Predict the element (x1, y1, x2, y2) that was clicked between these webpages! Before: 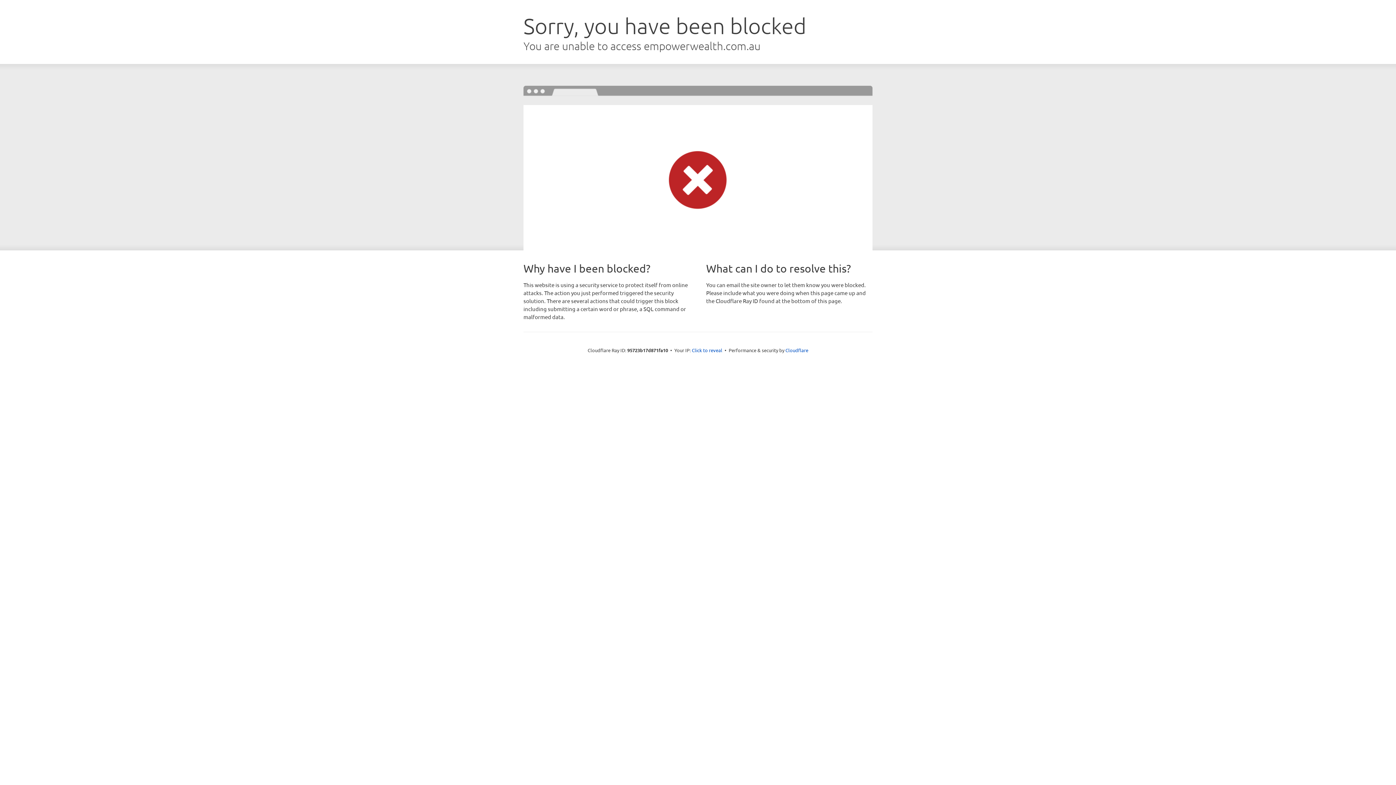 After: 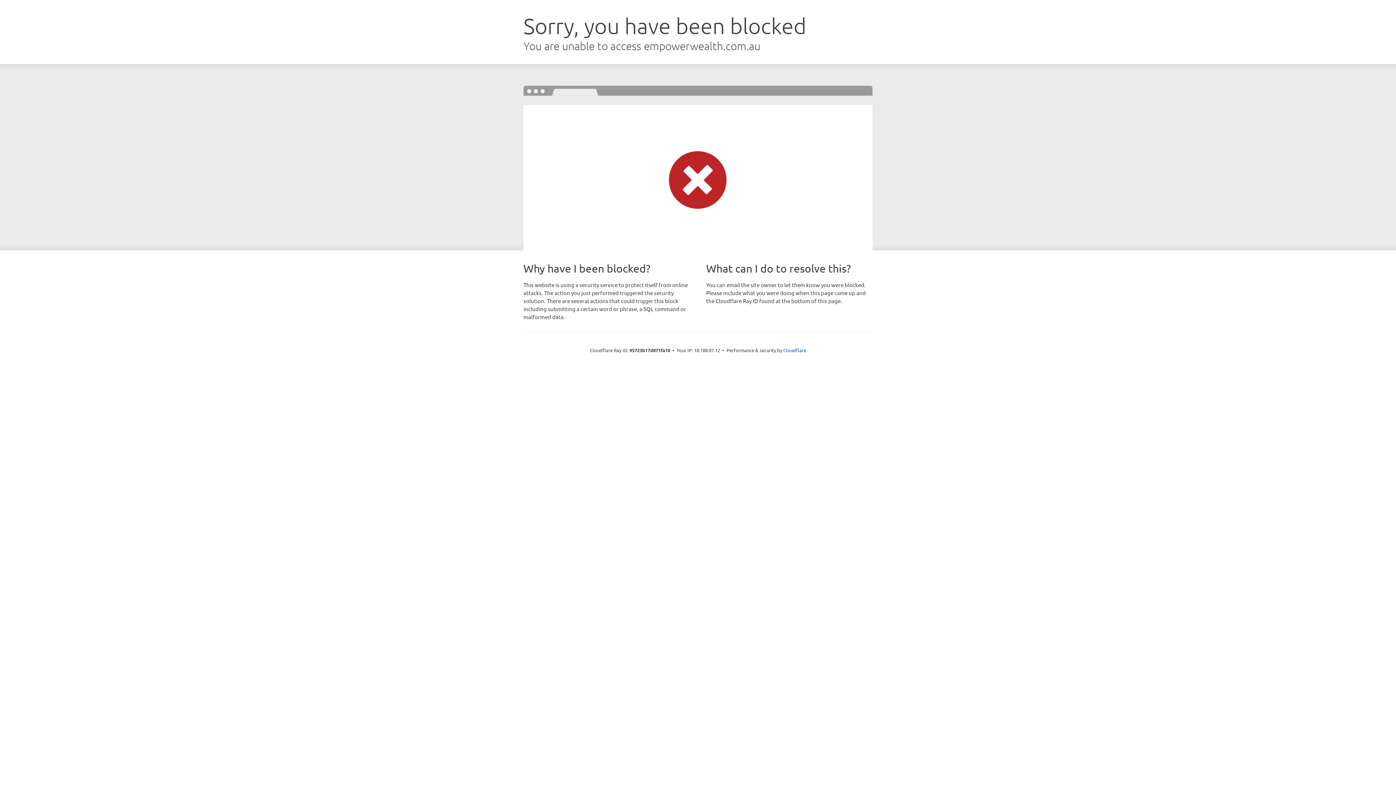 Action: label: Click to reveal bbox: (692, 346, 722, 353)